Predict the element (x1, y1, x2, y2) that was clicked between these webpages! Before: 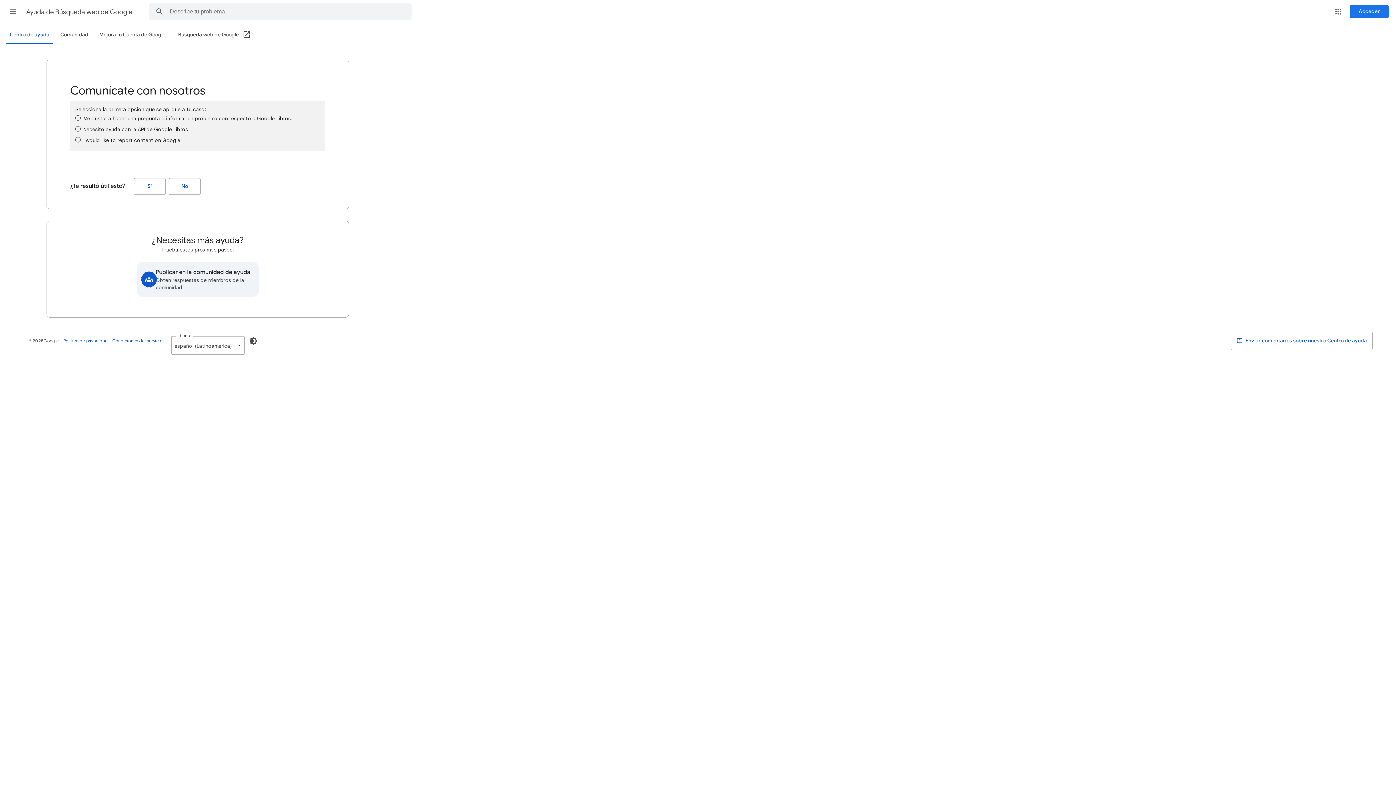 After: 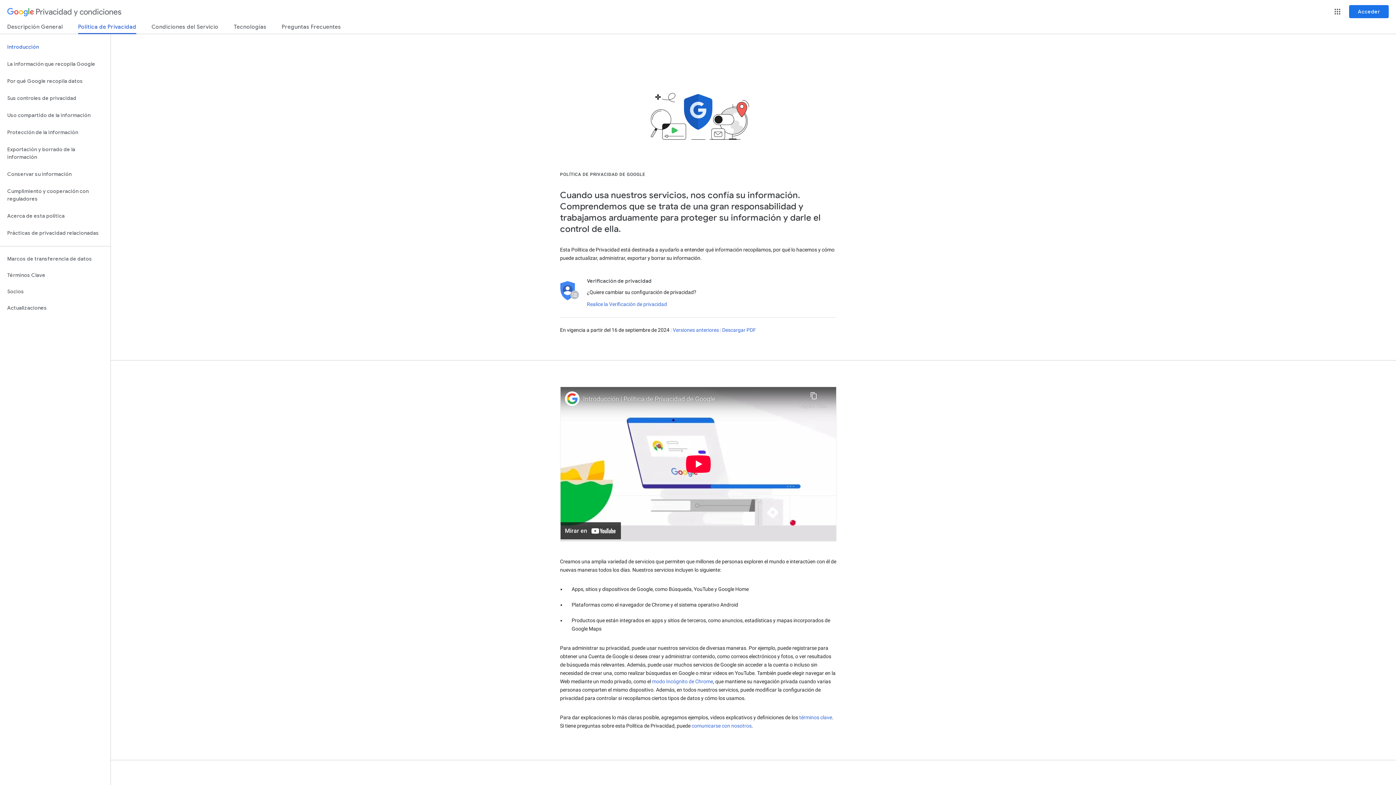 Action: bbox: (63, 338, 108, 343) label: Política de privacidad